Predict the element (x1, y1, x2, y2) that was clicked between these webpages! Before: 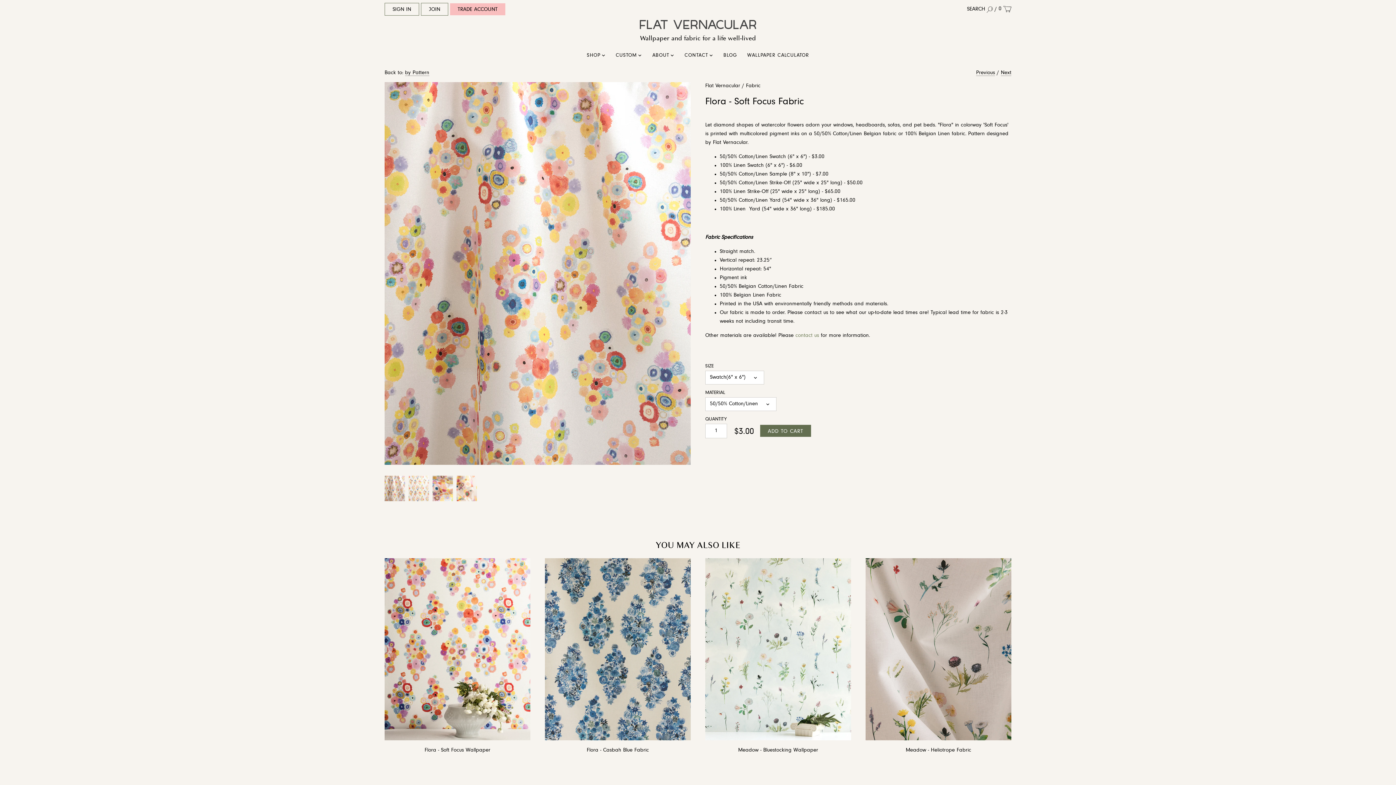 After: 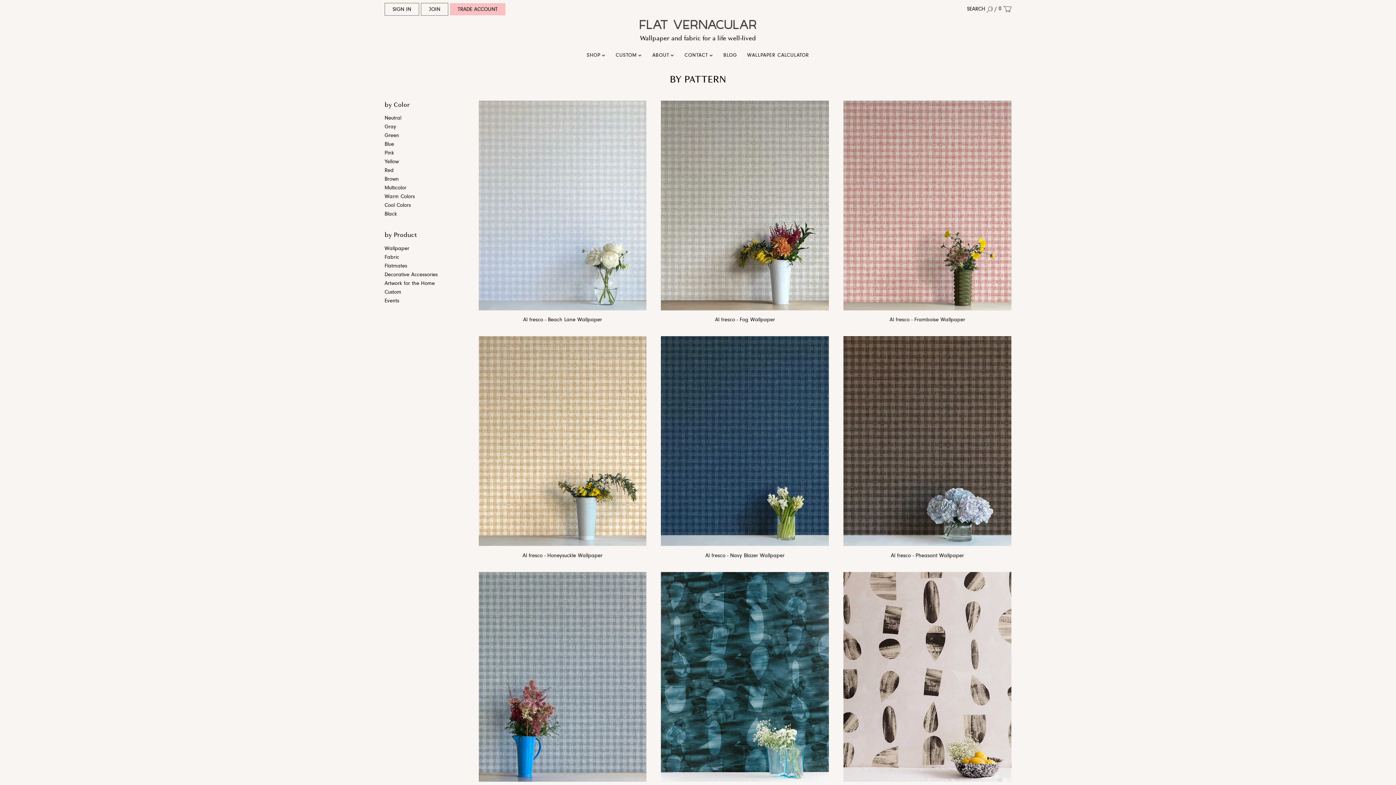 Action: bbox: (405, 70, 429, 76) label: by Pattern